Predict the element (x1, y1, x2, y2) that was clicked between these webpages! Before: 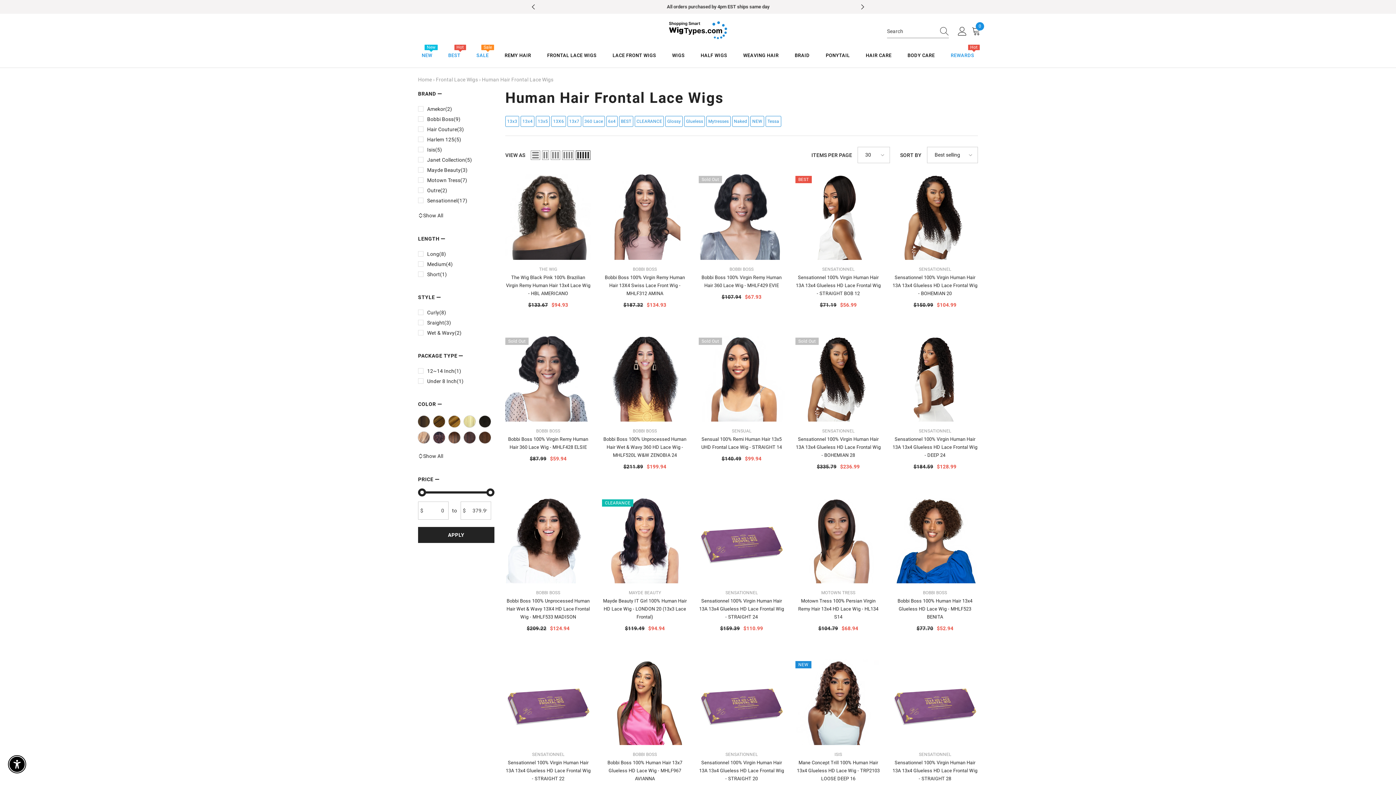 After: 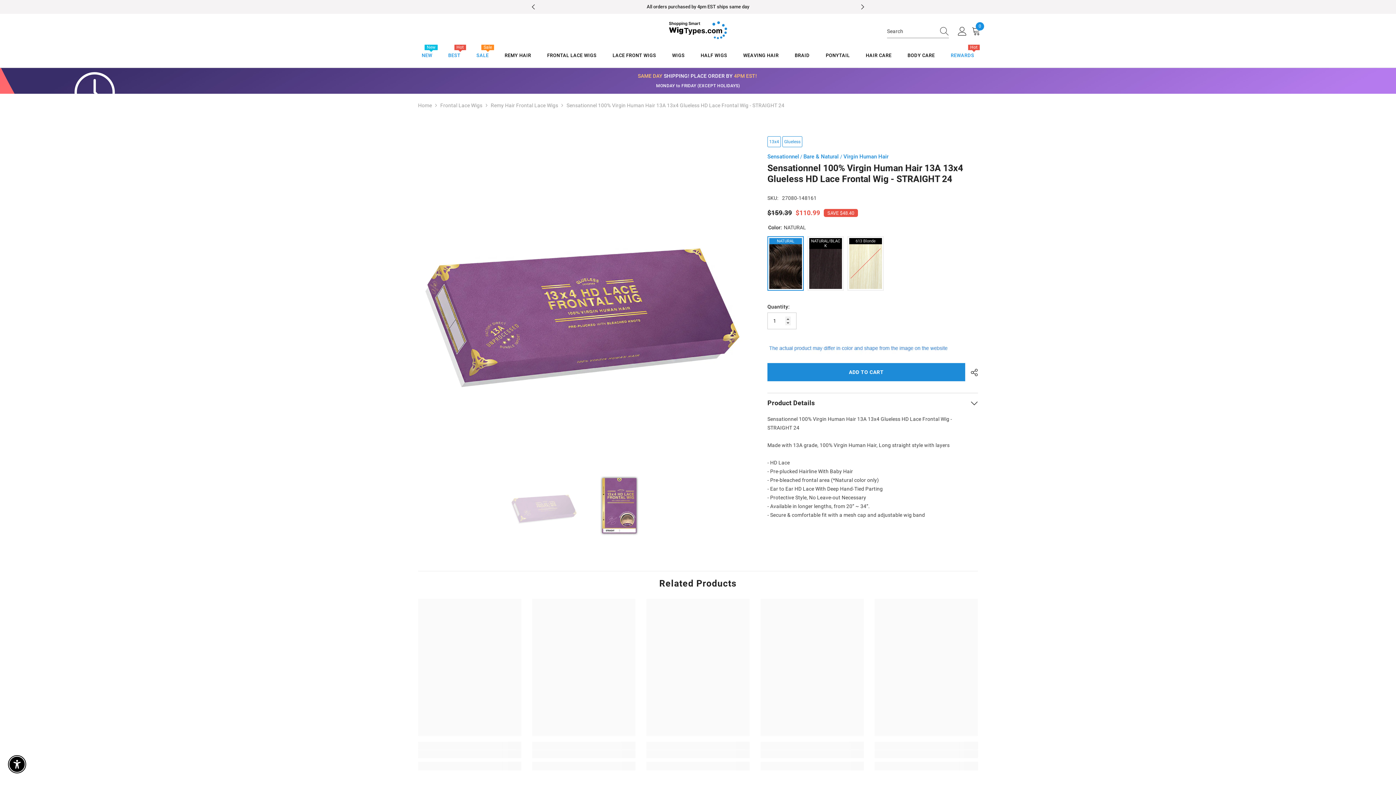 Action: bbox: (725, 590, 757, 595) label: SENSATIONNEL